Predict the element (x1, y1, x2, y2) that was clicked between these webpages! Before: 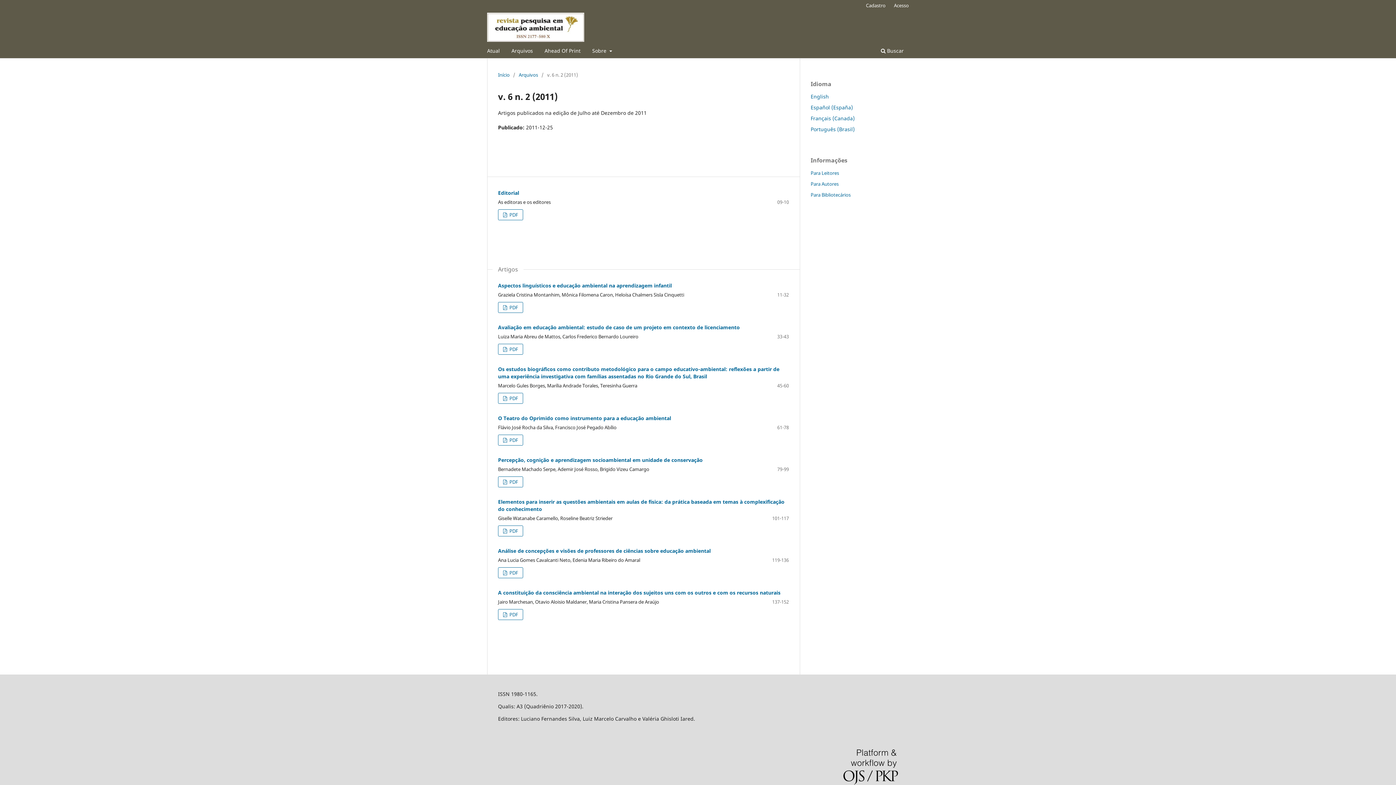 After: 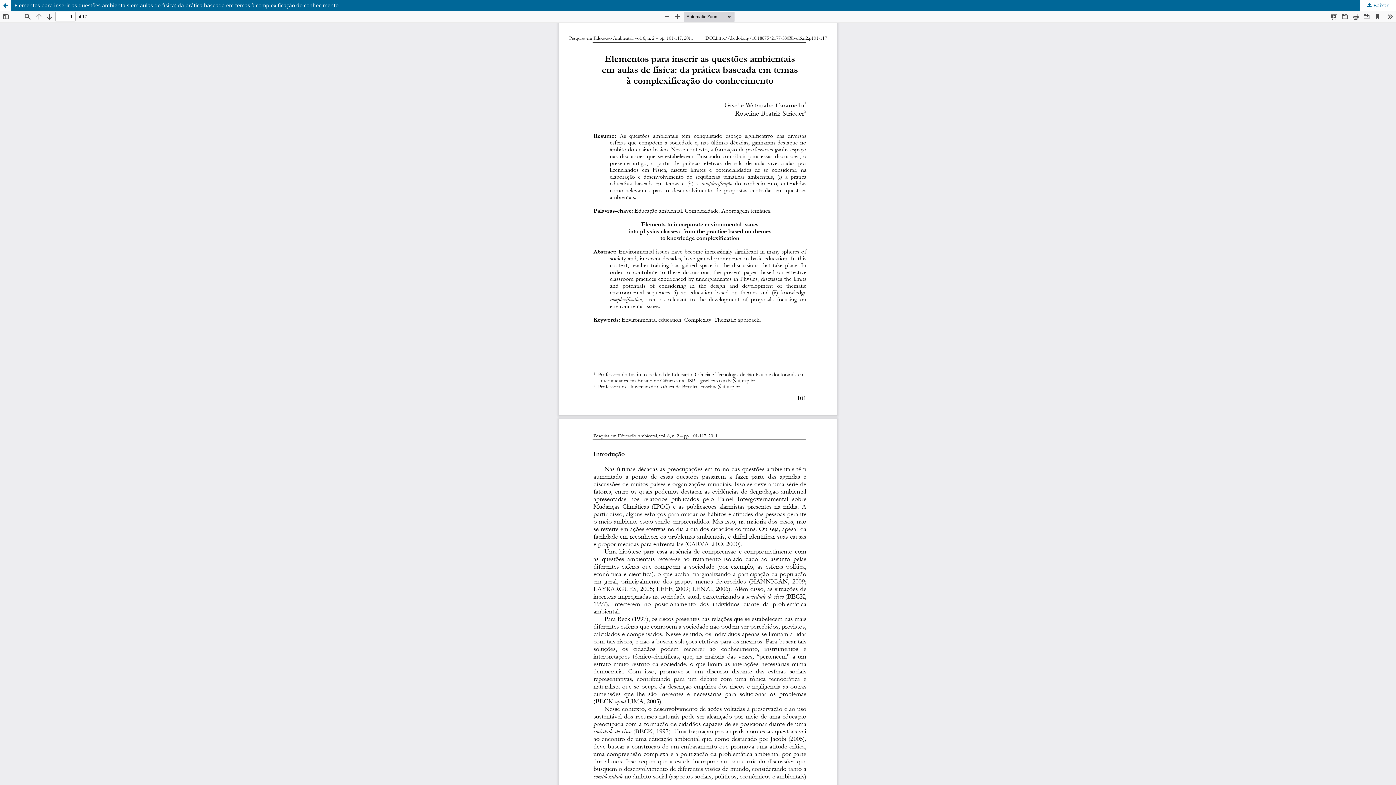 Action: label:  PDF bbox: (498, 525, 523, 536)